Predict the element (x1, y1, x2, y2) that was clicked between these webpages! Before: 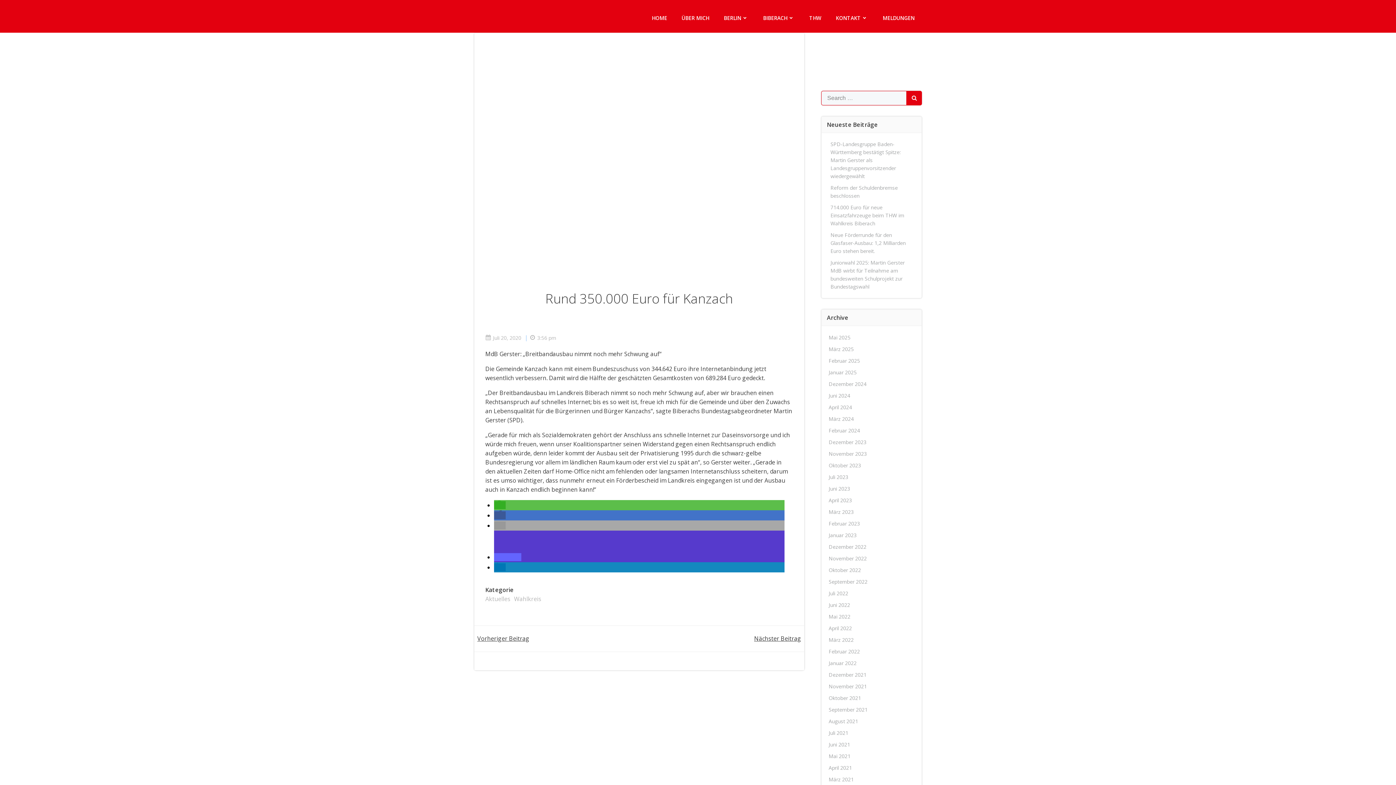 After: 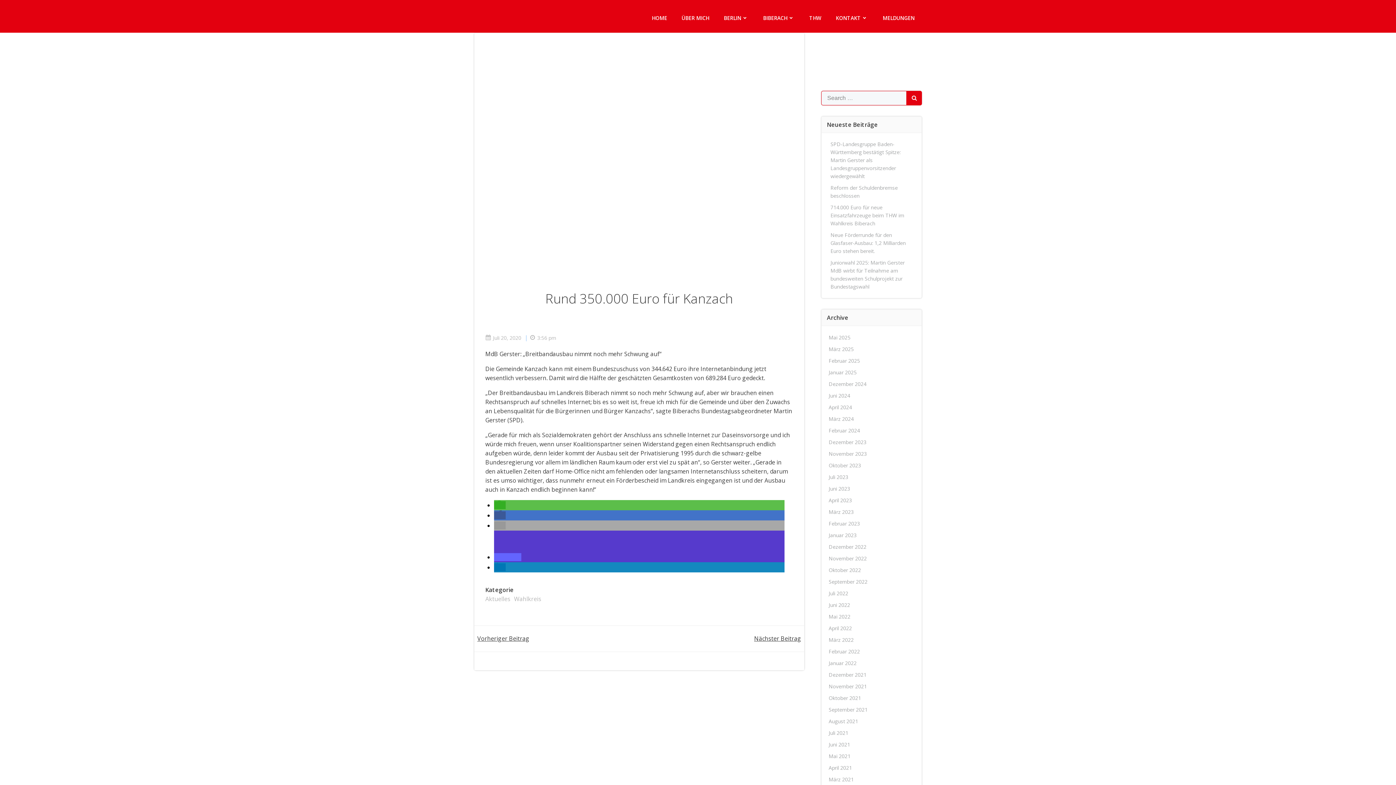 Action: bbox: (494, 501, 505, 509) label: Bei Whatsapp teilen